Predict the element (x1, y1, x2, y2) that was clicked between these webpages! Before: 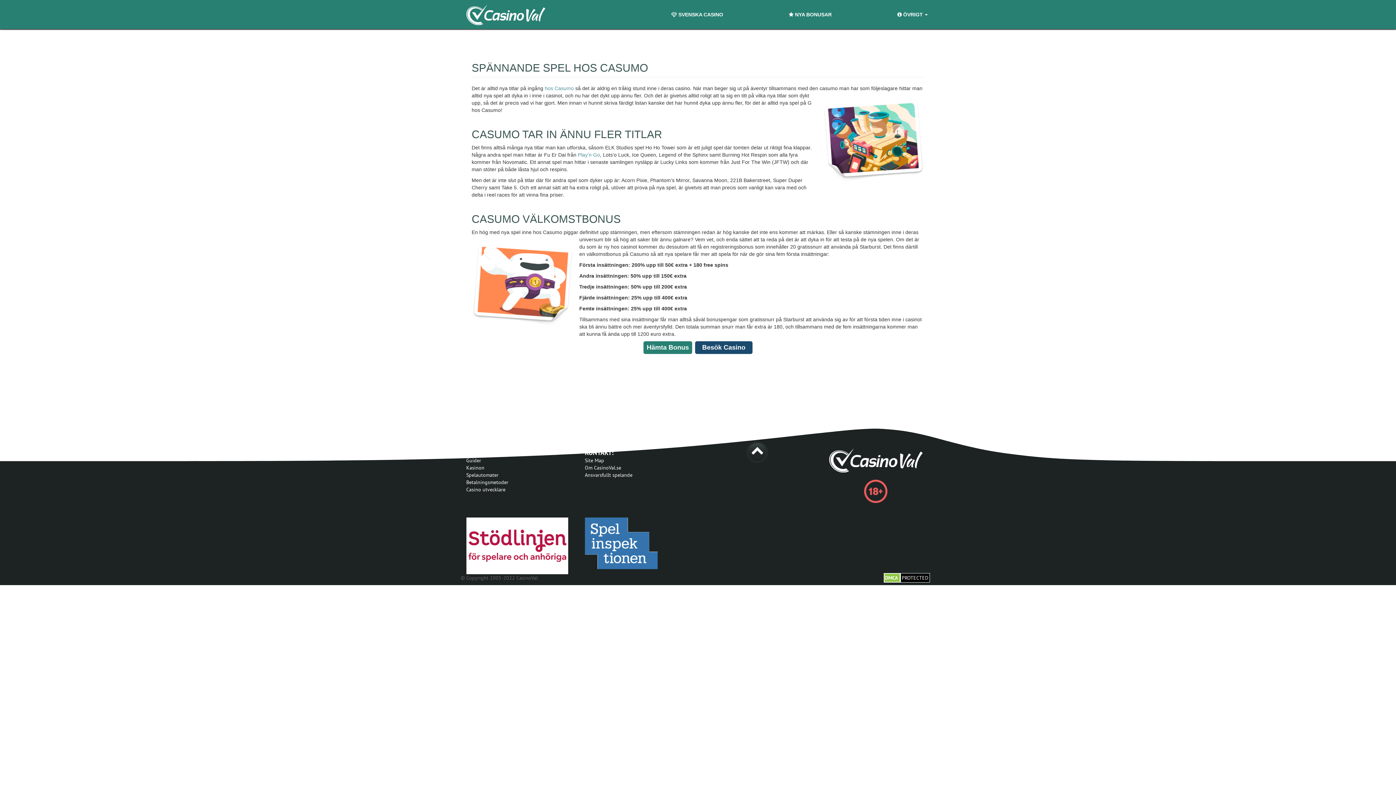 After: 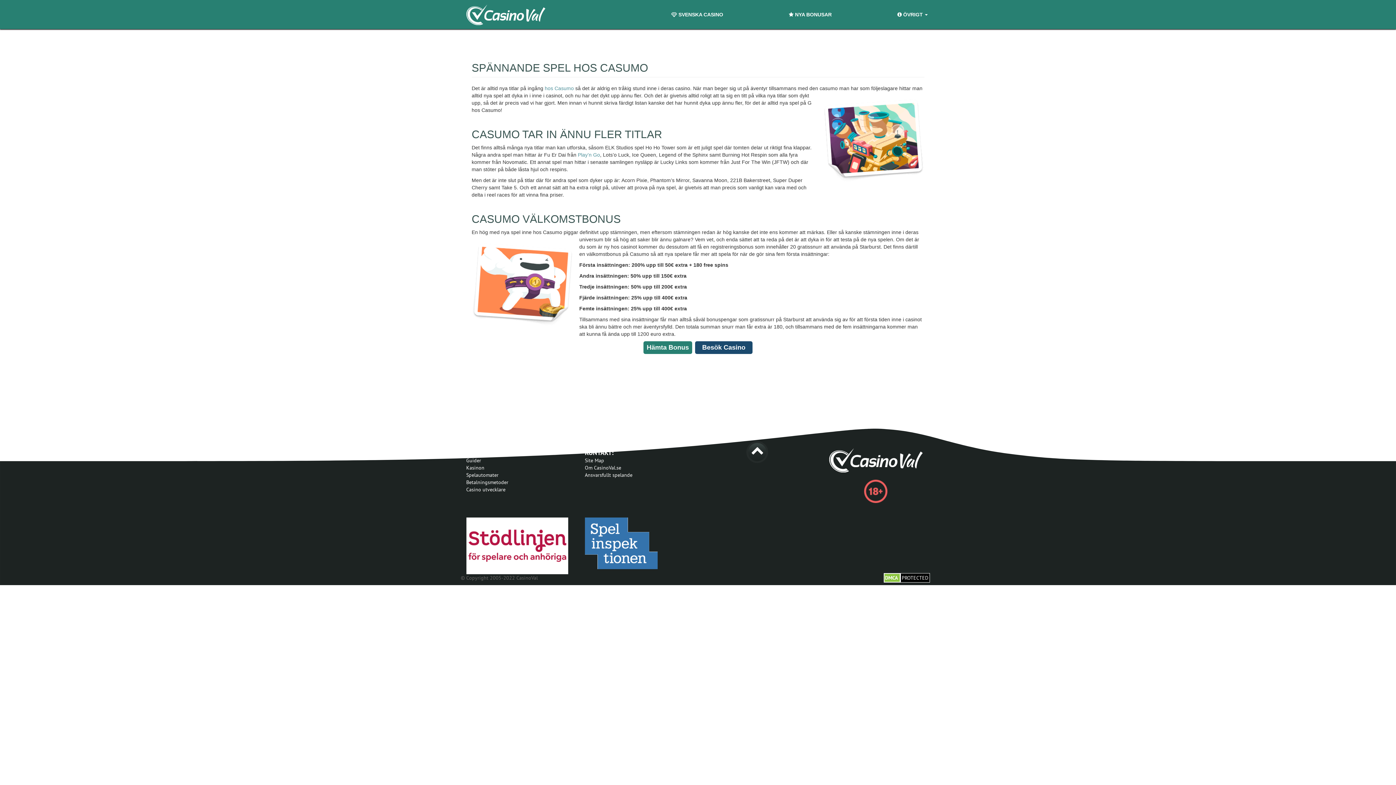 Action: bbox: (746, 441, 768, 463)